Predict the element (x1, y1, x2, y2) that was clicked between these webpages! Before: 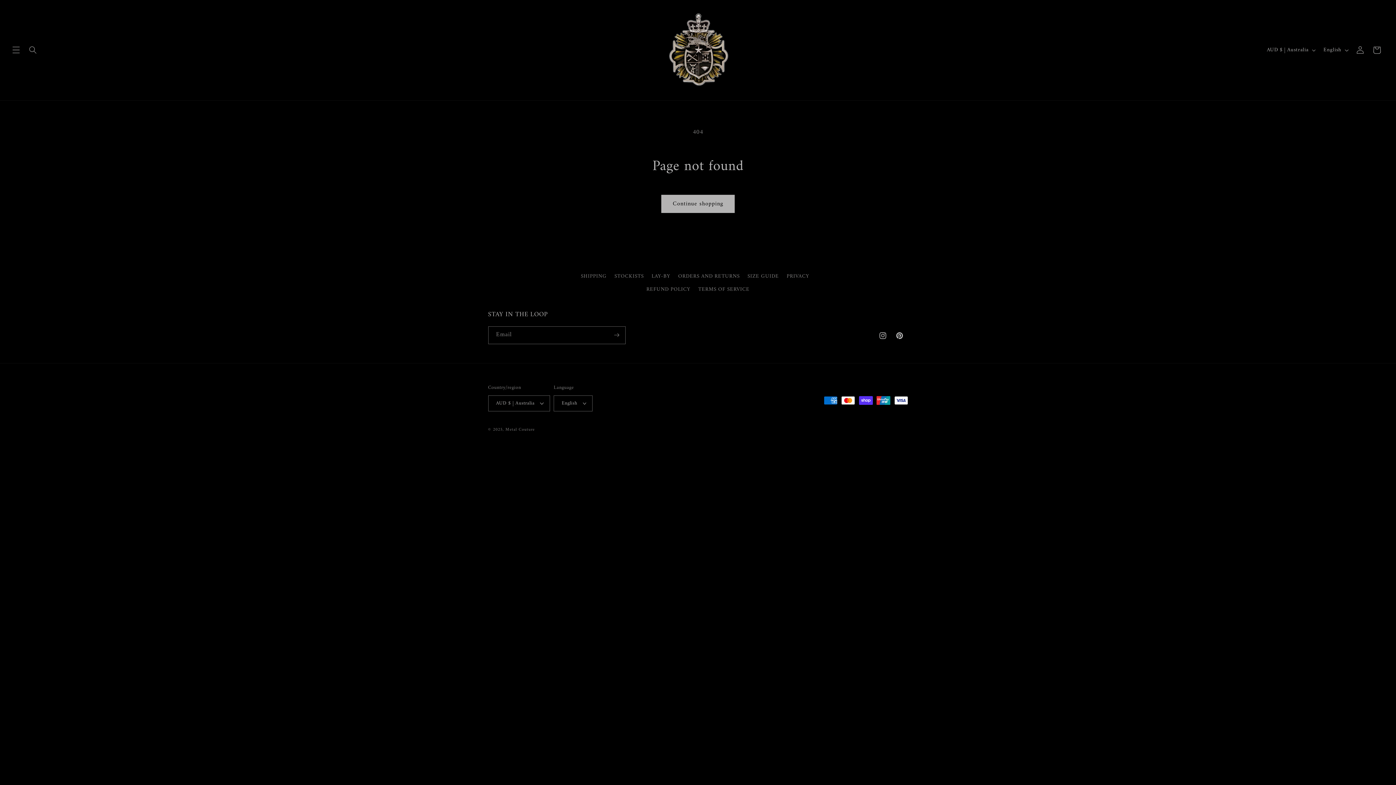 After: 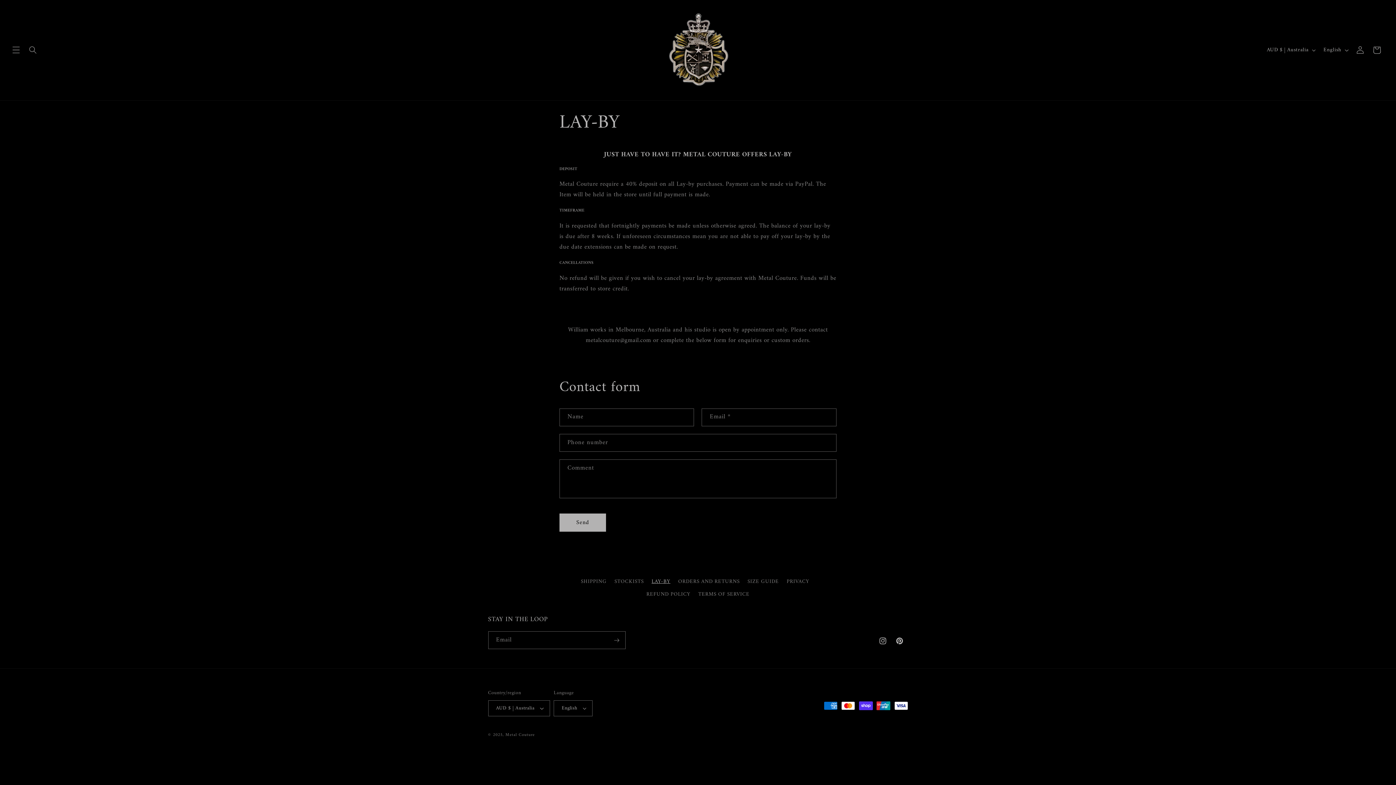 Action: label: LAY-BY bbox: (651, 270, 670, 283)